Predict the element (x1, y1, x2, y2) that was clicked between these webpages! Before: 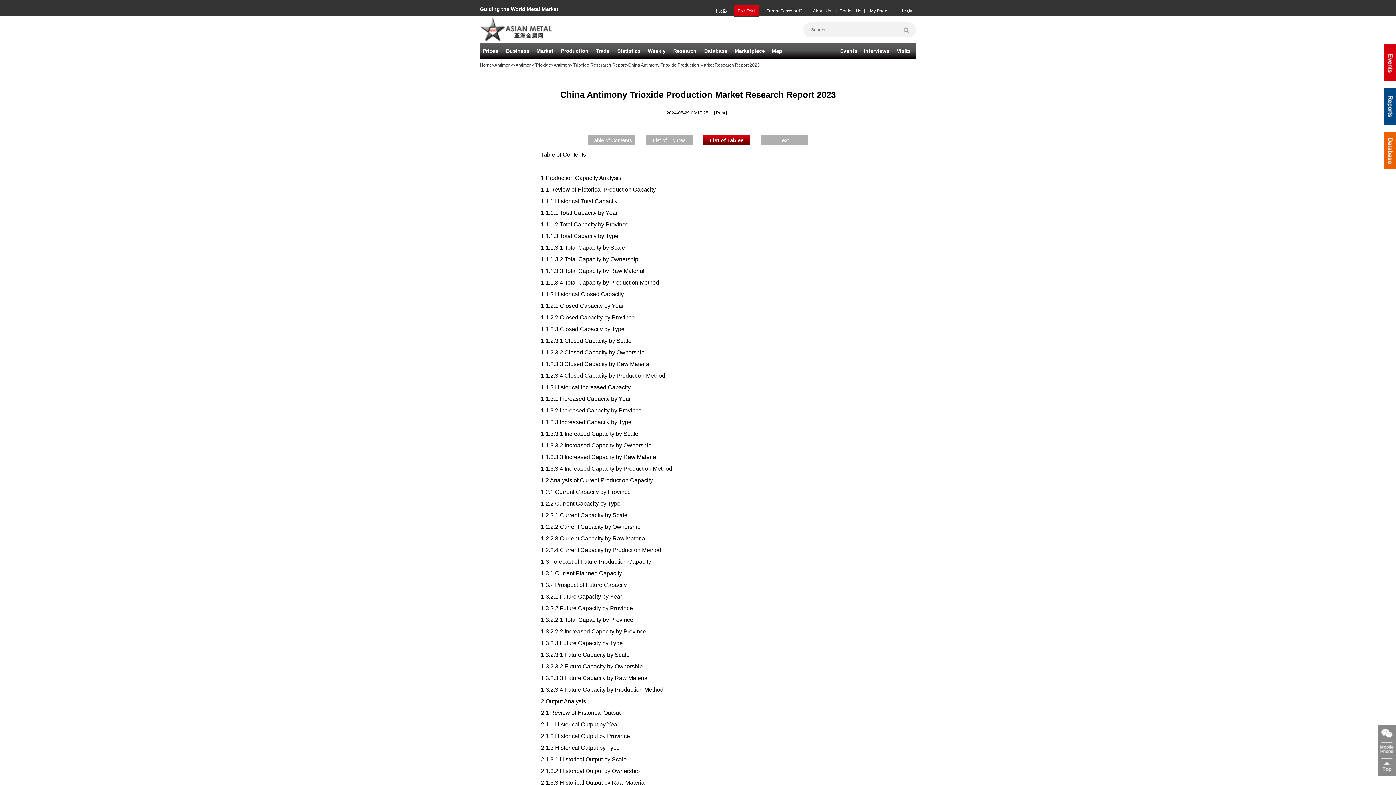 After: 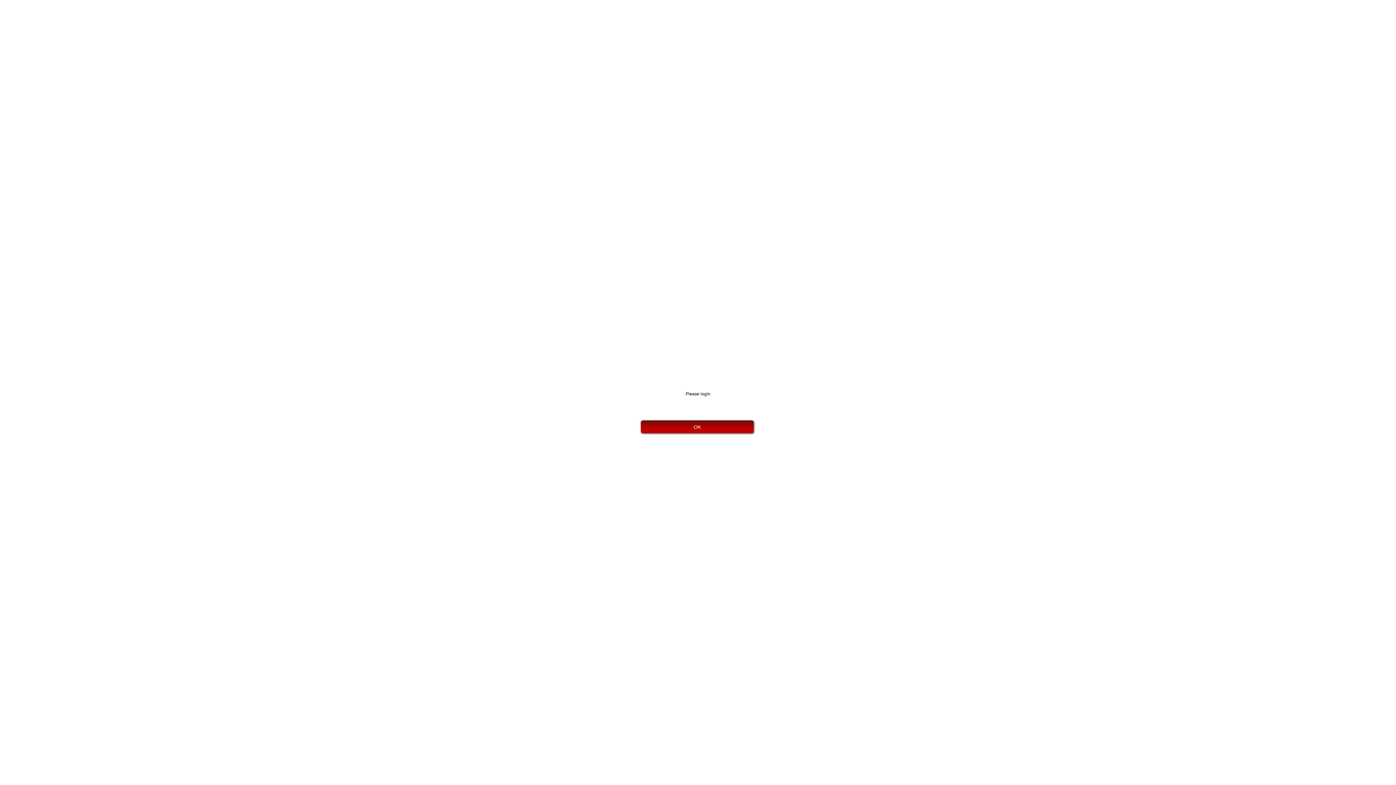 Action: bbox: (866, 5, 891, 16) label: My Page